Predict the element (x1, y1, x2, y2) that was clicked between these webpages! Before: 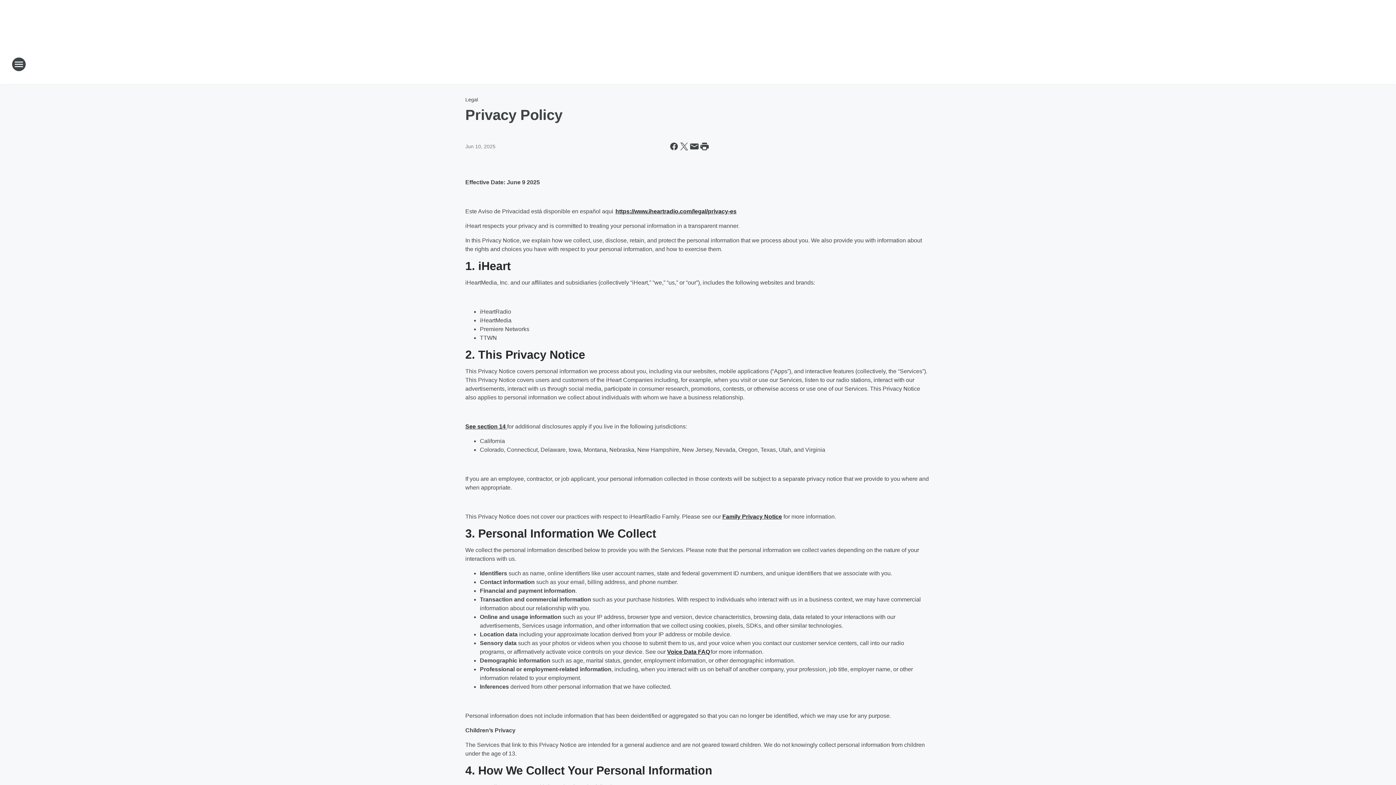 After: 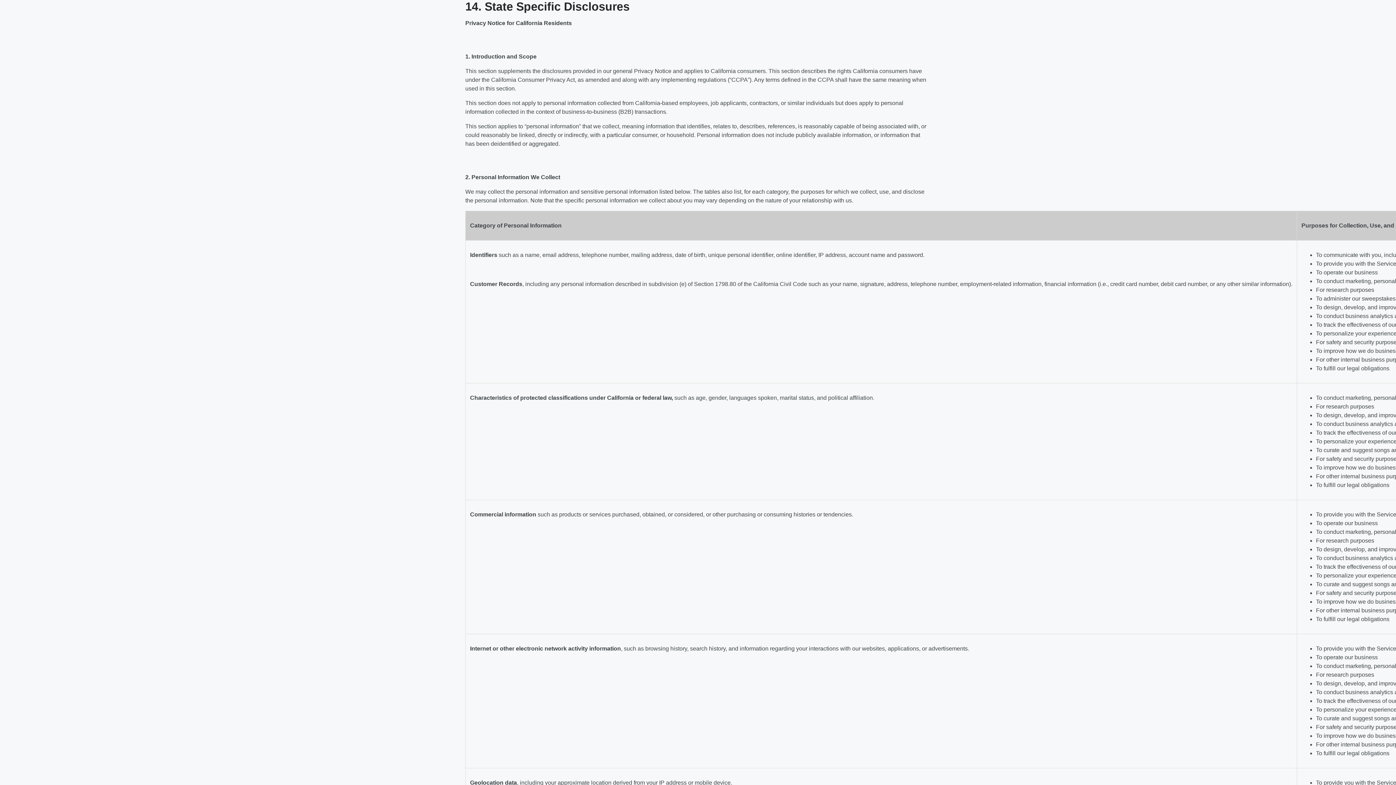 Action: bbox: (465, 423, 507, 429) label: See section 14 